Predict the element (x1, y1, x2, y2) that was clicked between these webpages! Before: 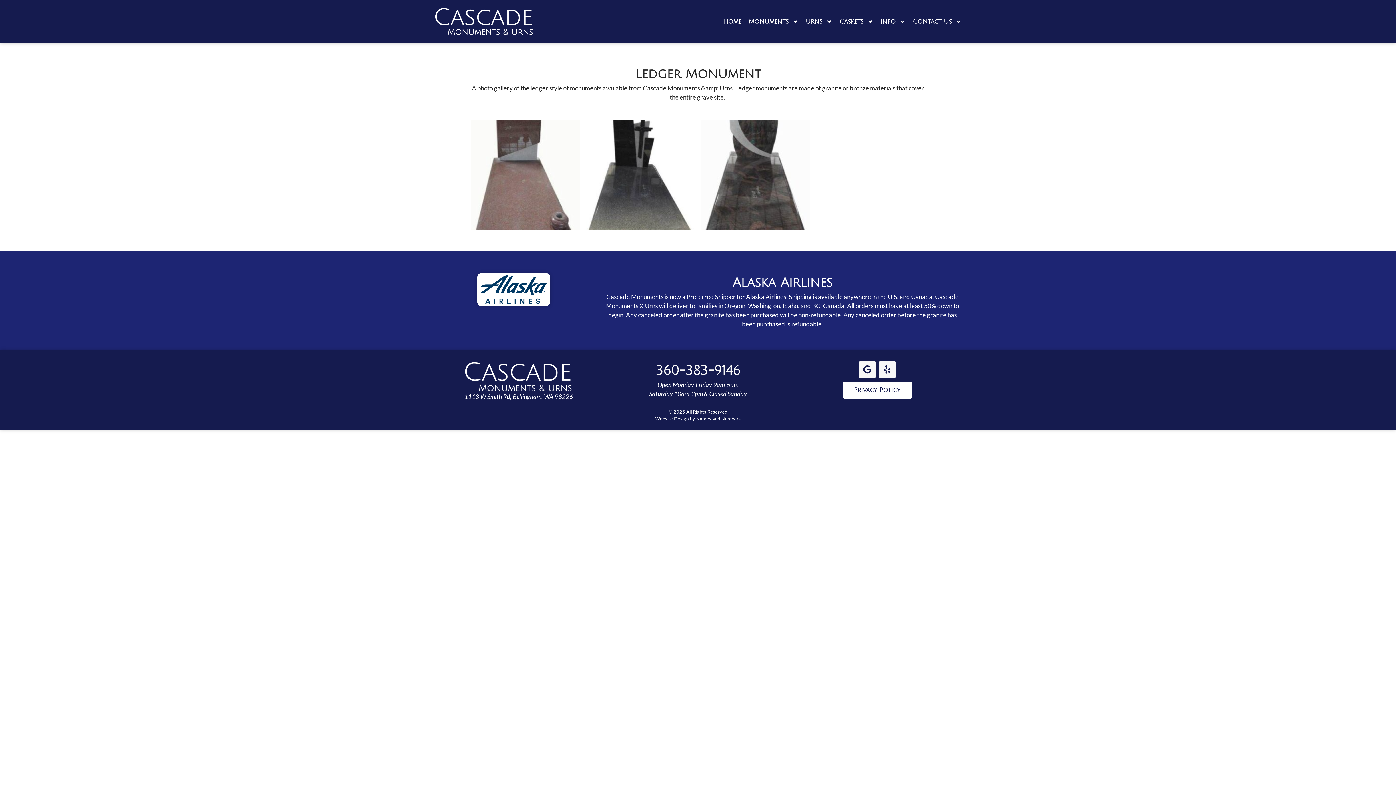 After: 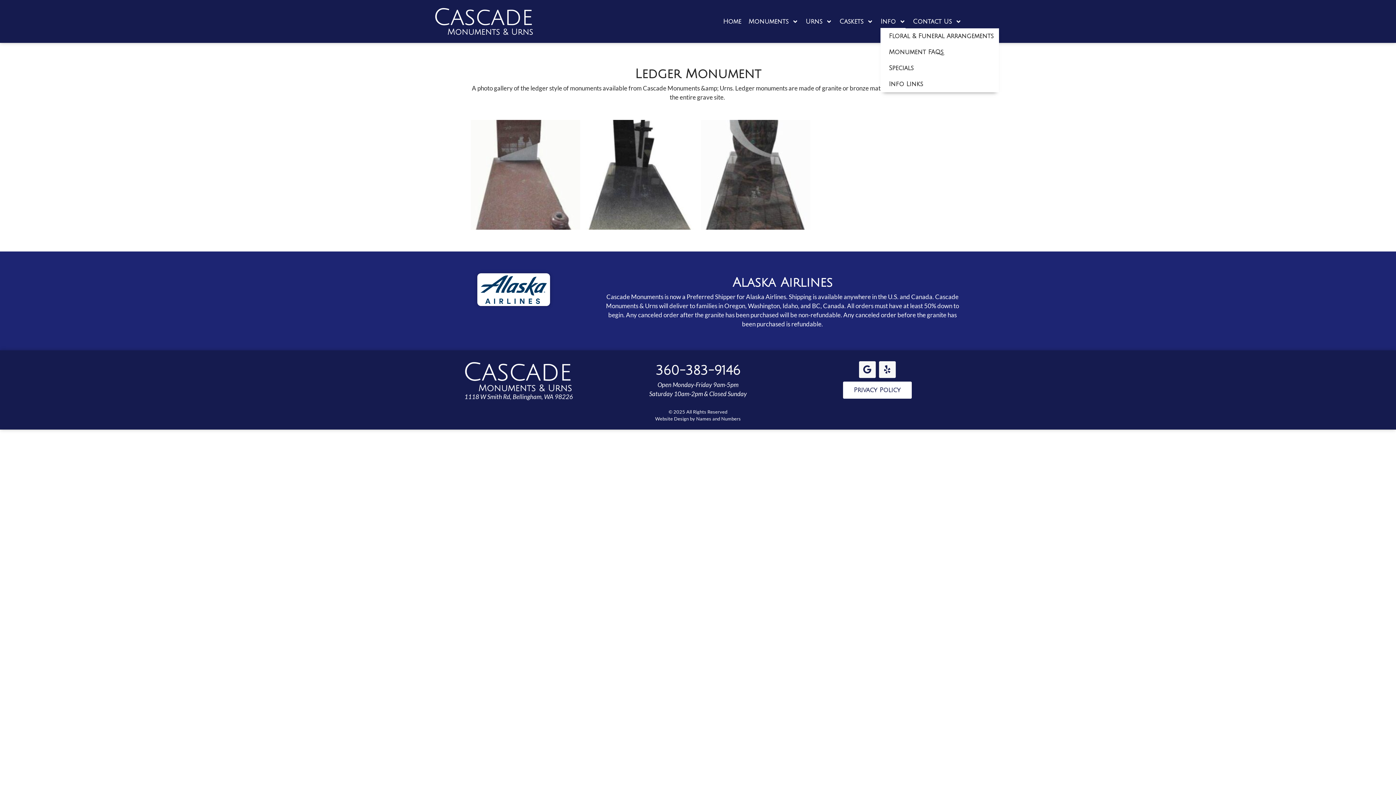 Action: bbox: (880, 14, 905, 28) label: Info